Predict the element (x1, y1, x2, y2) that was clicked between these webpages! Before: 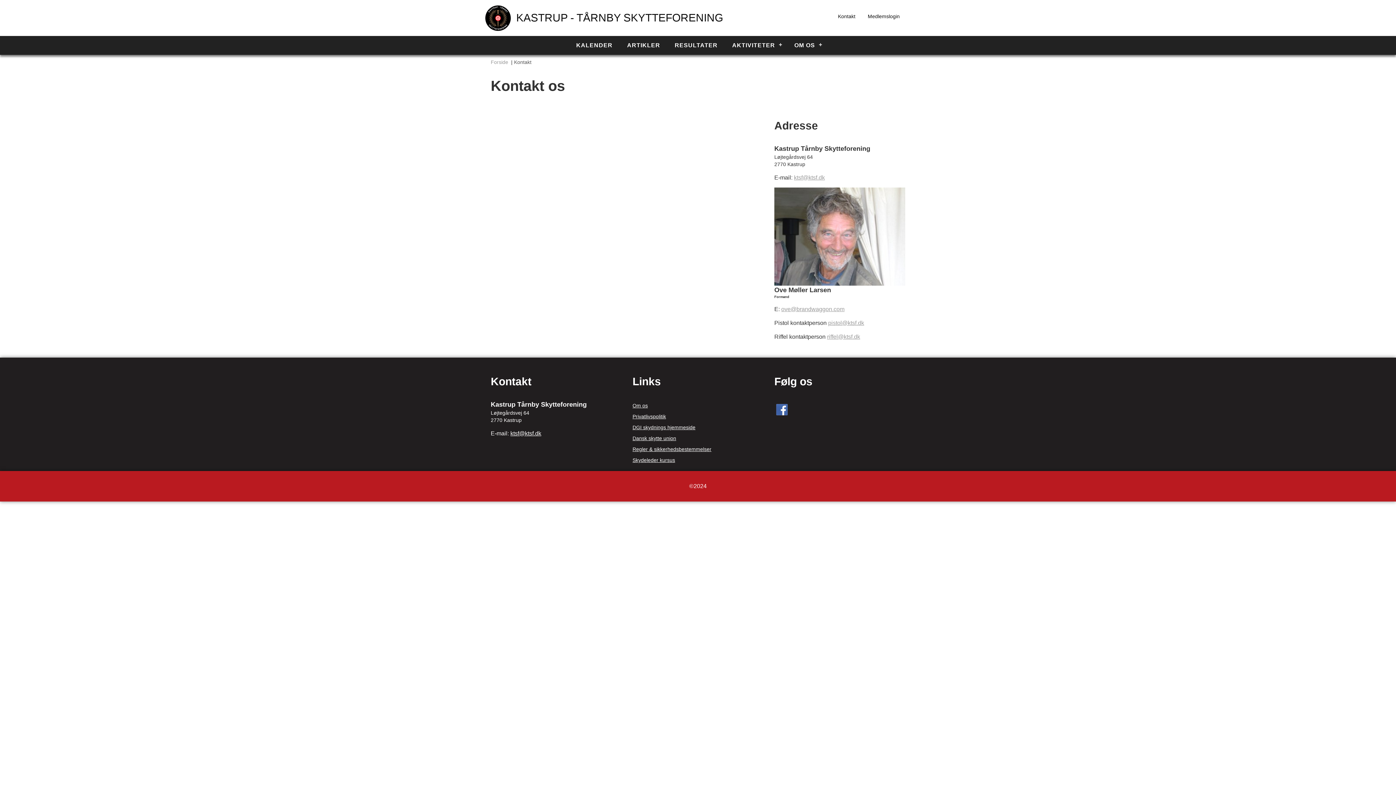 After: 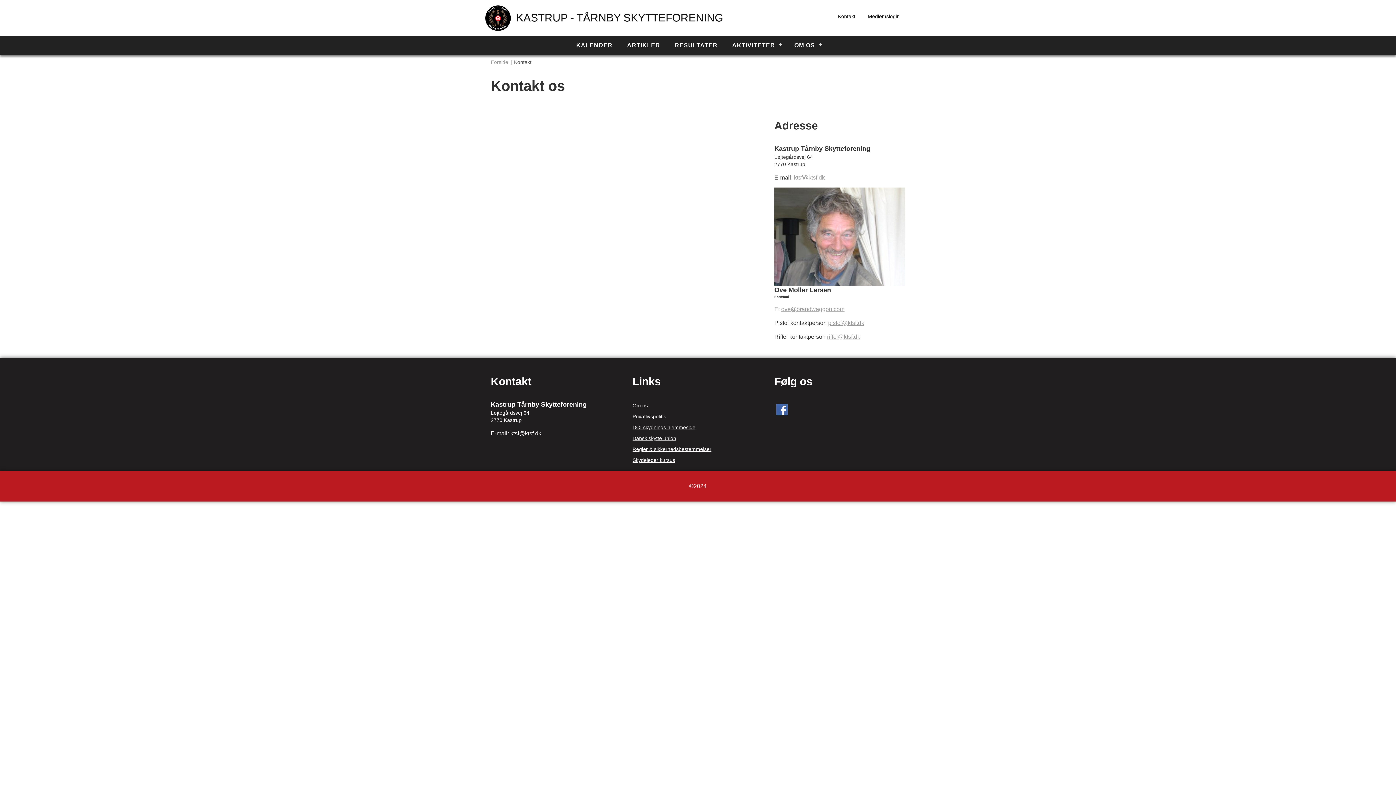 Action: bbox: (632, 457, 675, 463) label: Skydeleder kursus